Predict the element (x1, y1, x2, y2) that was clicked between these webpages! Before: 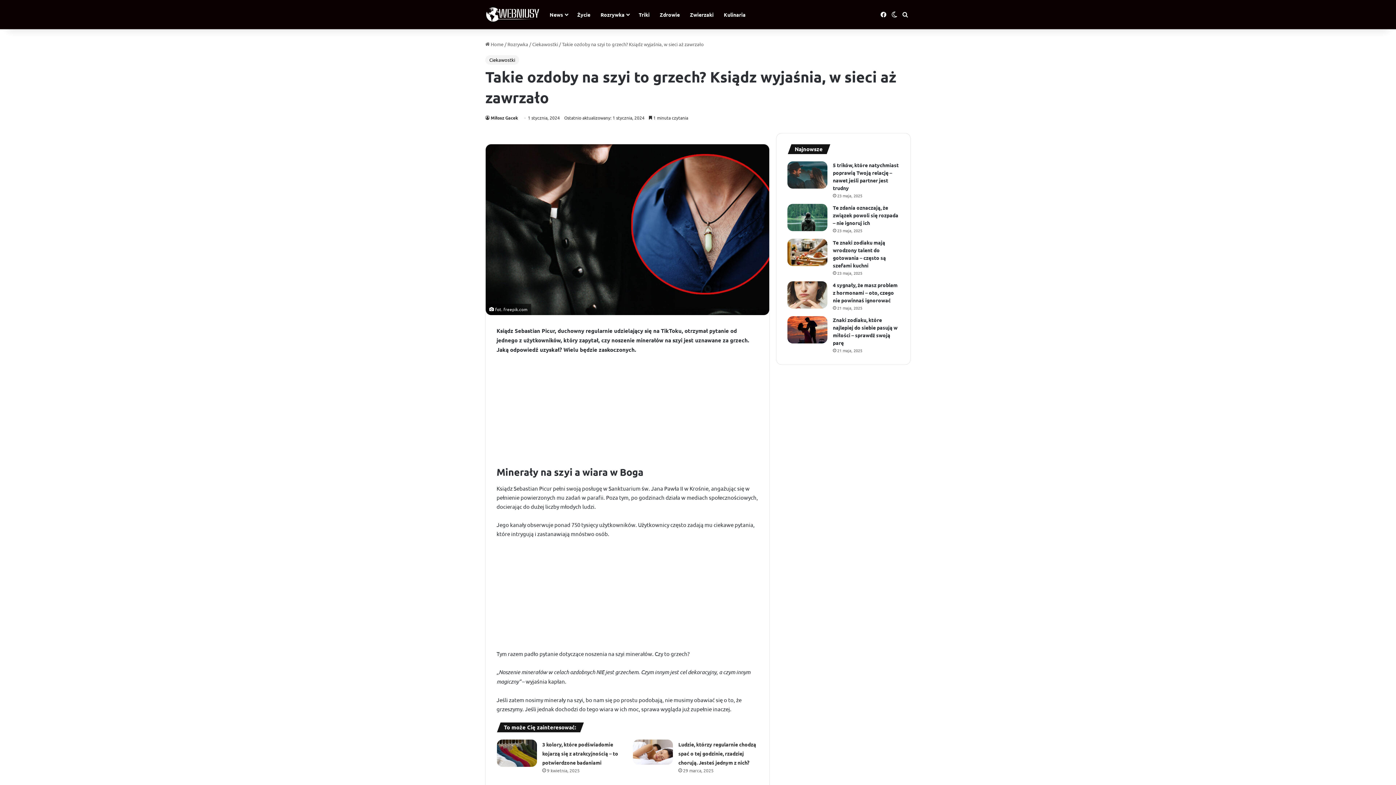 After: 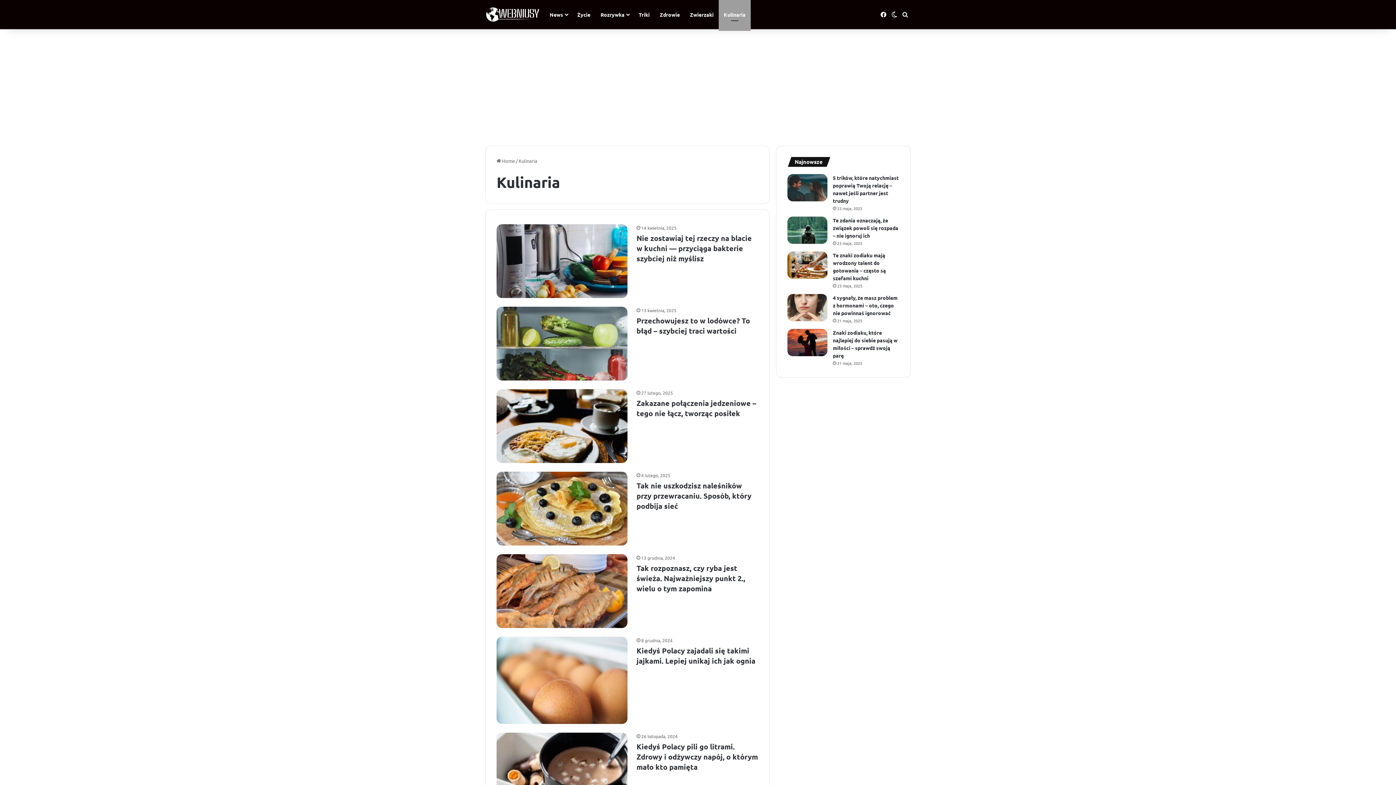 Action: label: Kulinaria bbox: (718, 0, 750, 29)